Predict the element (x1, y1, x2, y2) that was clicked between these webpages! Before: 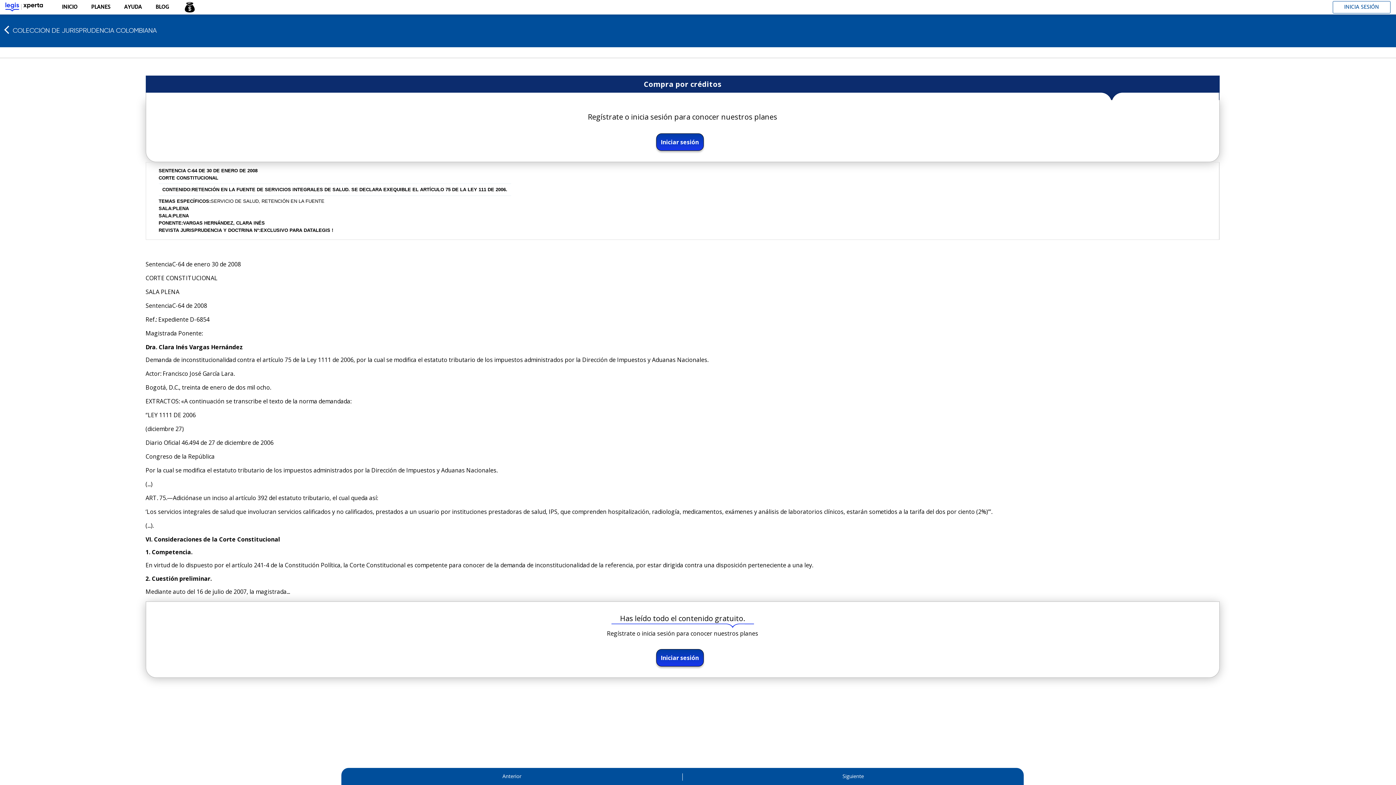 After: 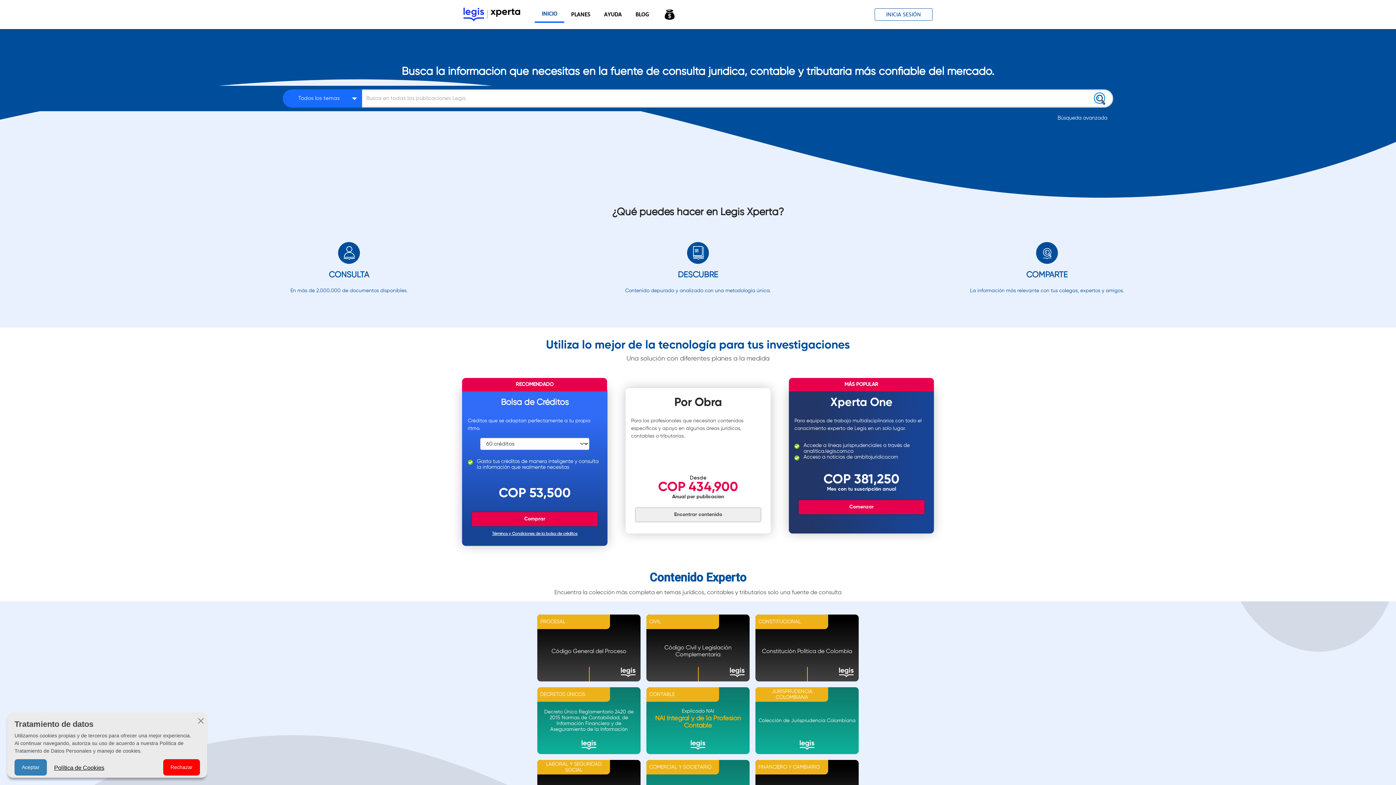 Action: label: INICIO bbox: (55, -1, 84, 15)